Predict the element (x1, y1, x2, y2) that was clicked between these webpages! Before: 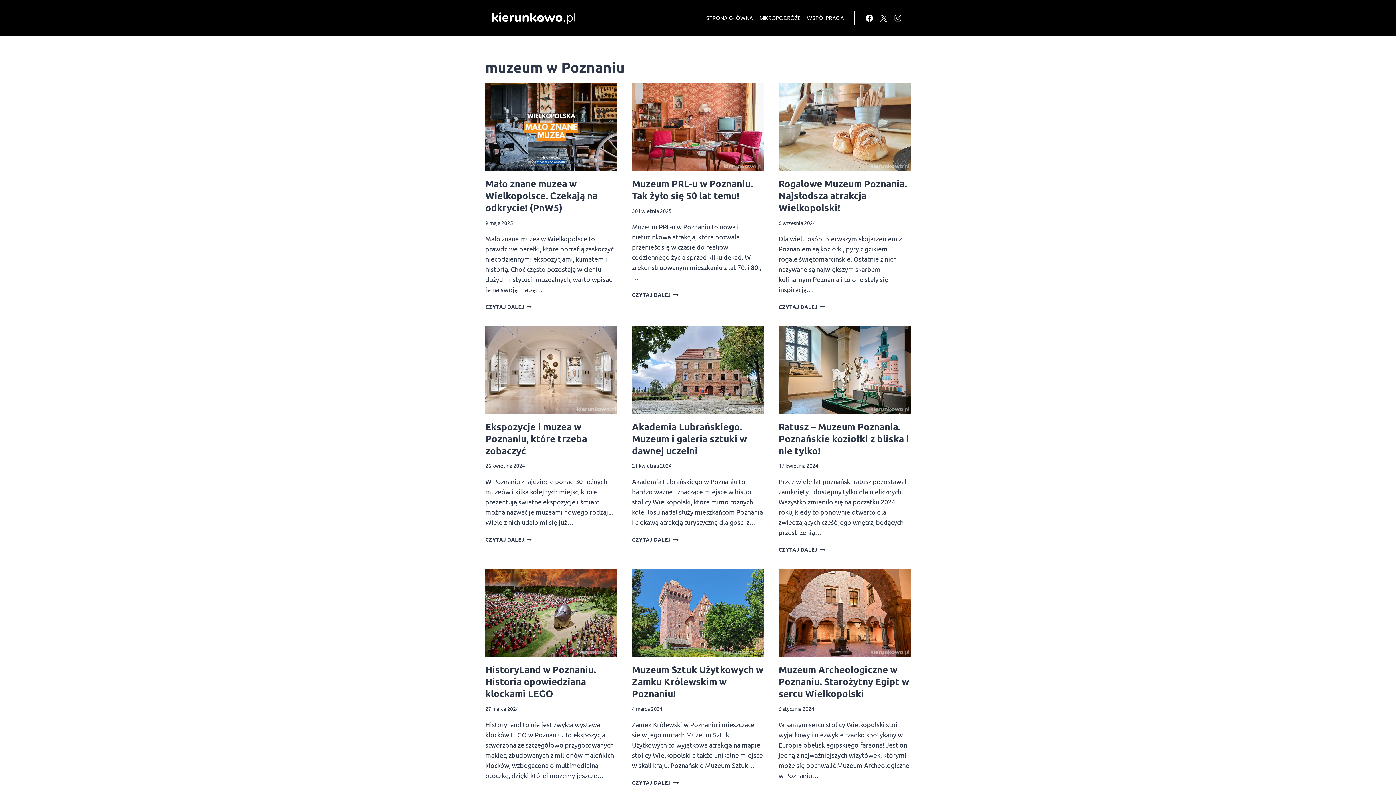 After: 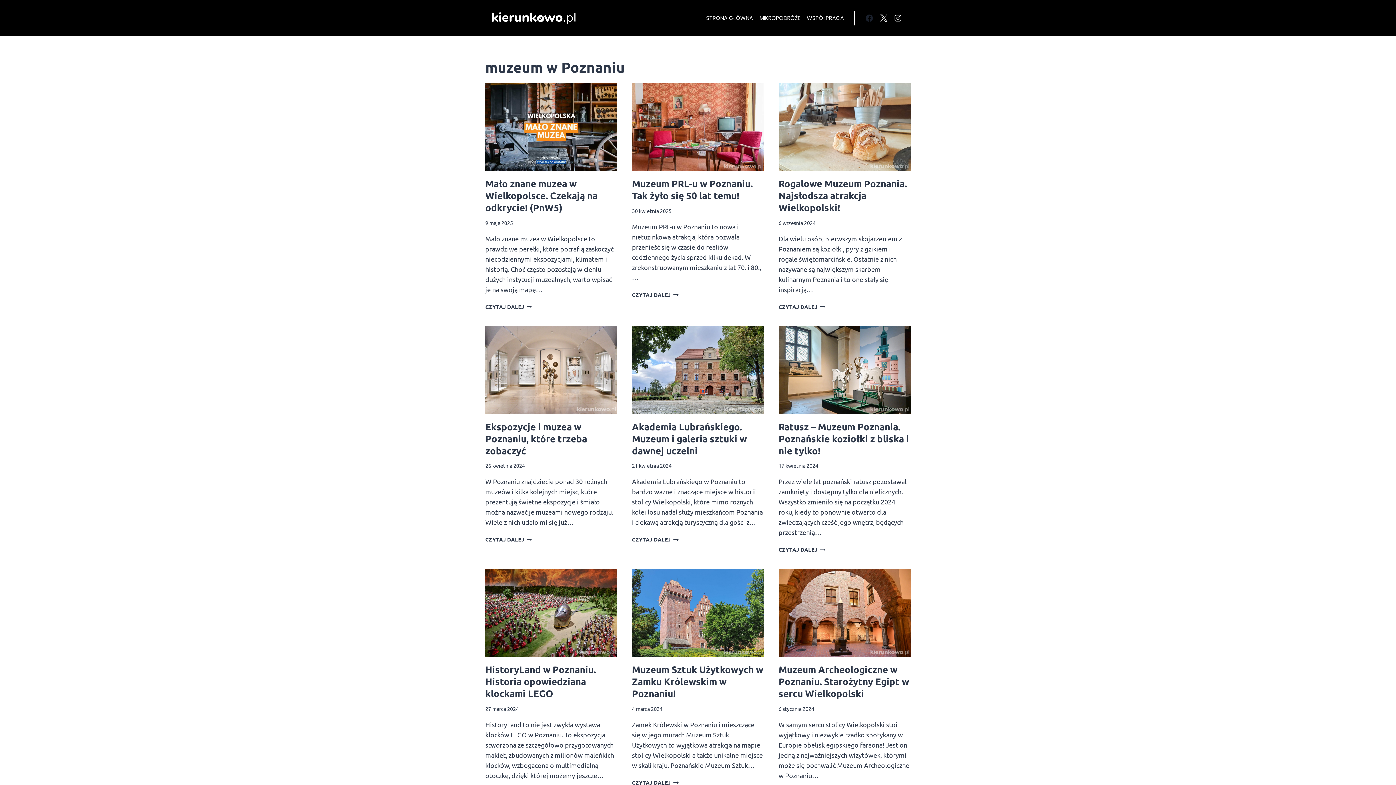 Action: bbox: (862, 10, 876, 25) label: Facebook